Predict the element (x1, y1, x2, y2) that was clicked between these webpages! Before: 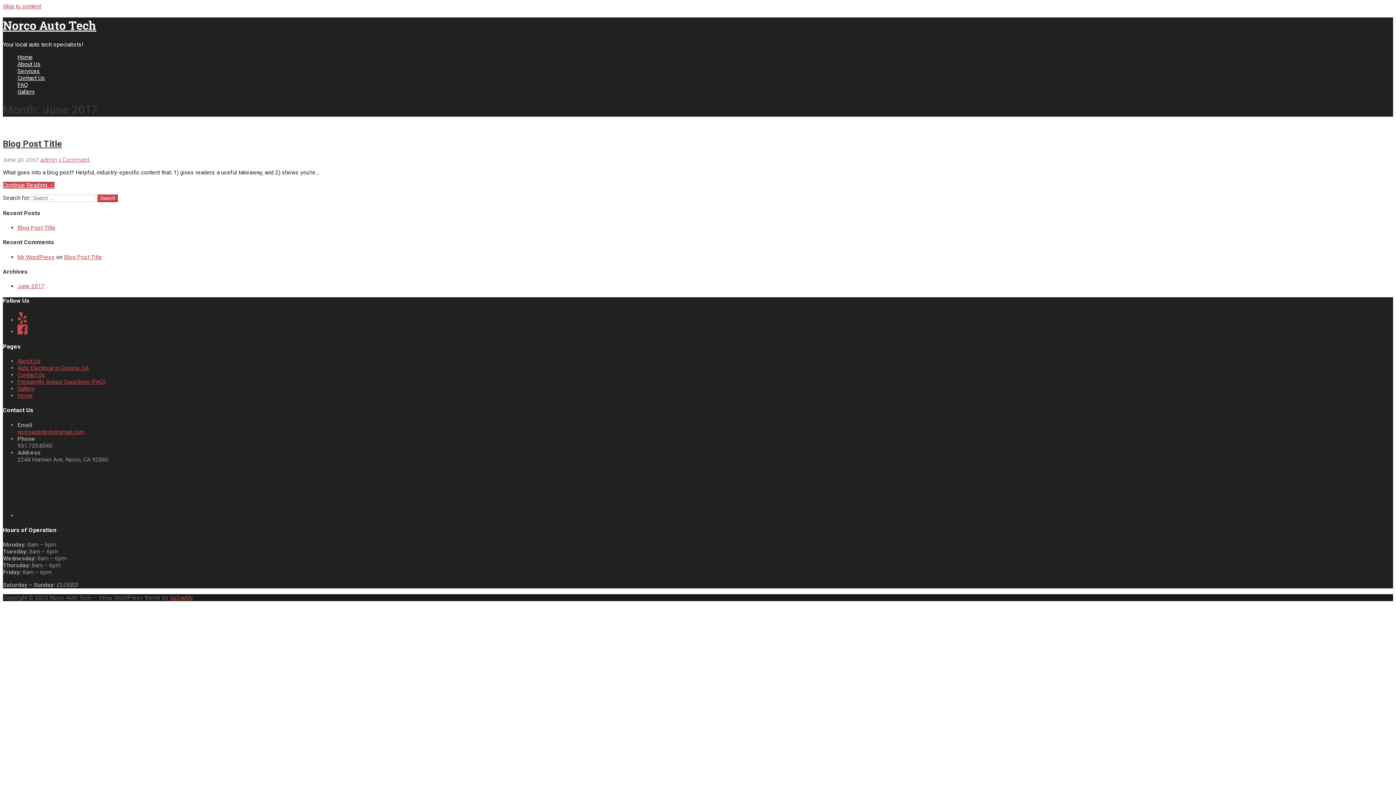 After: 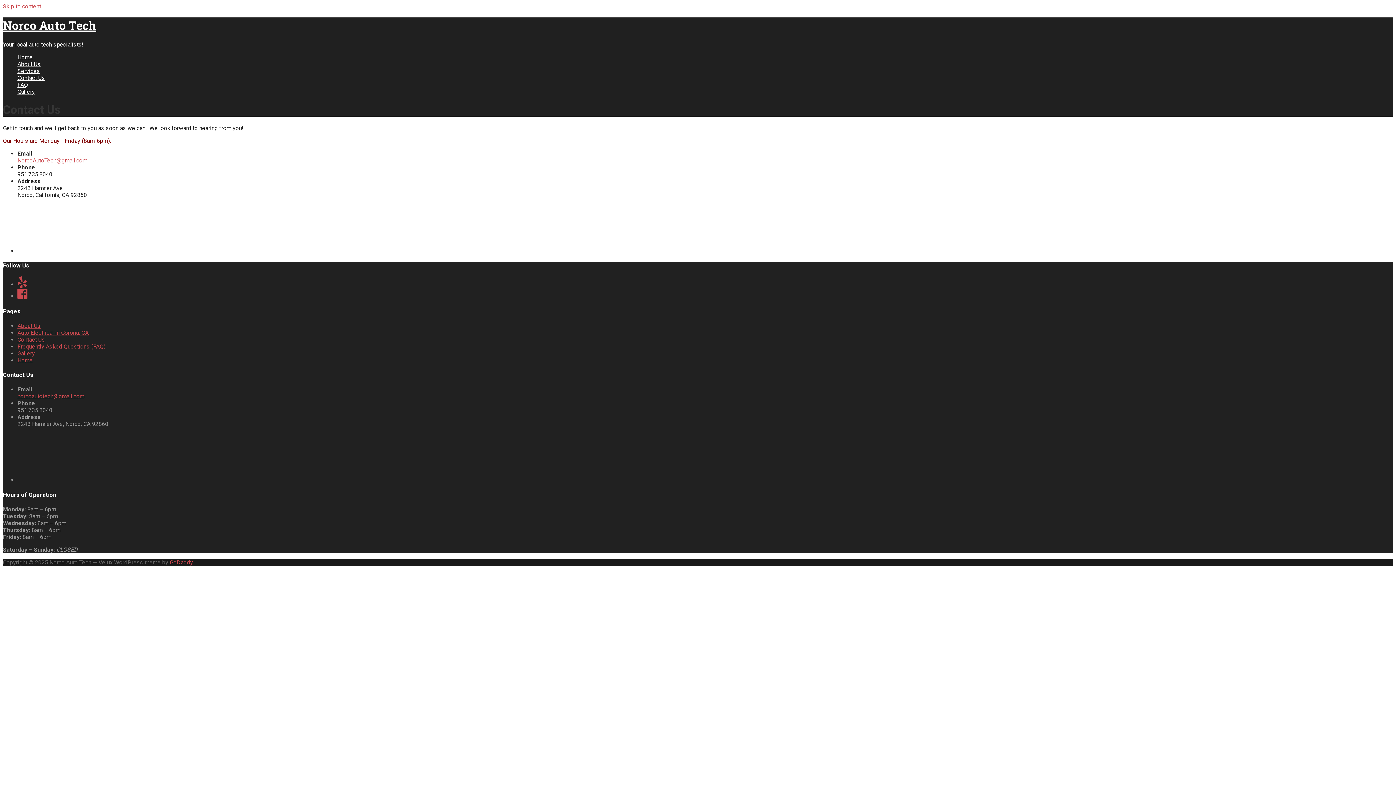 Action: bbox: (17, 371, 45, 378) label: Contact Us